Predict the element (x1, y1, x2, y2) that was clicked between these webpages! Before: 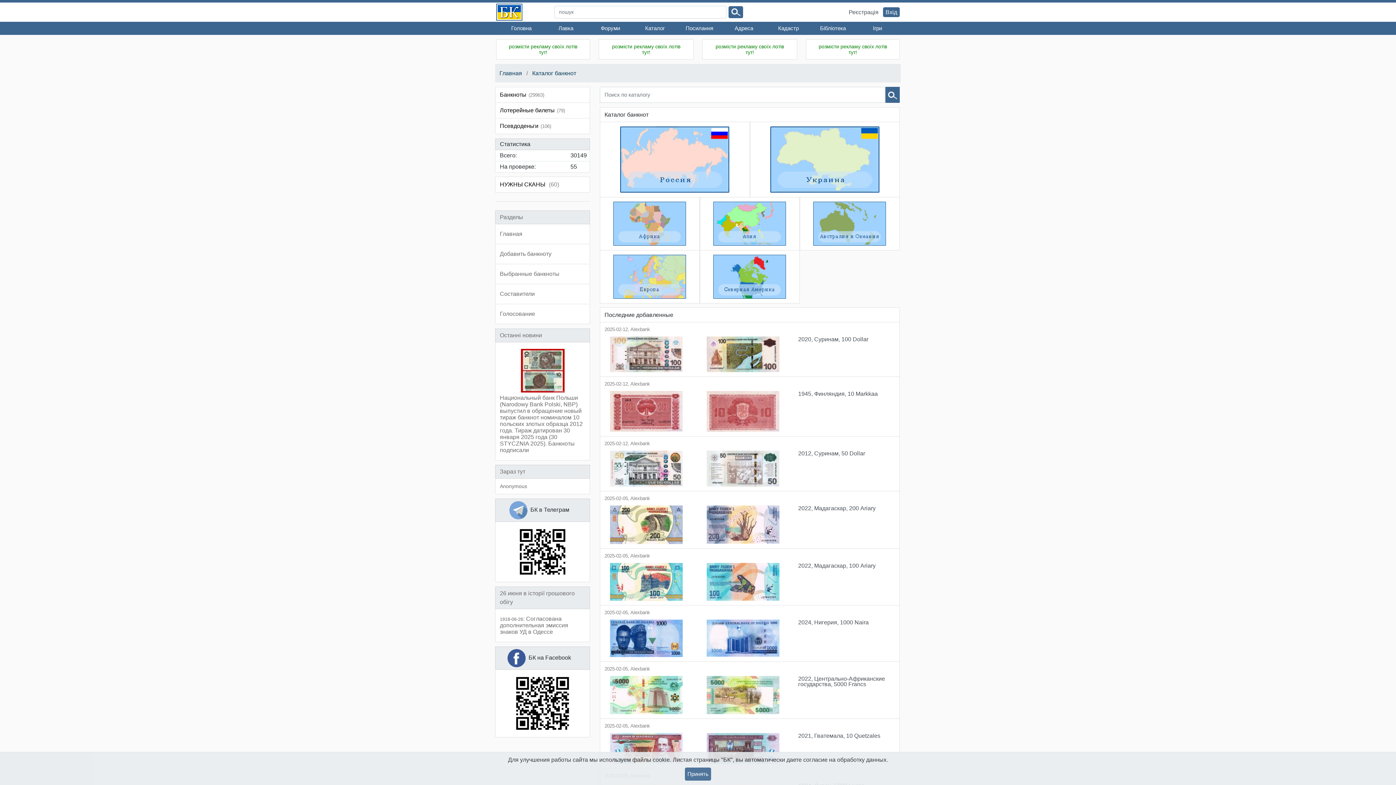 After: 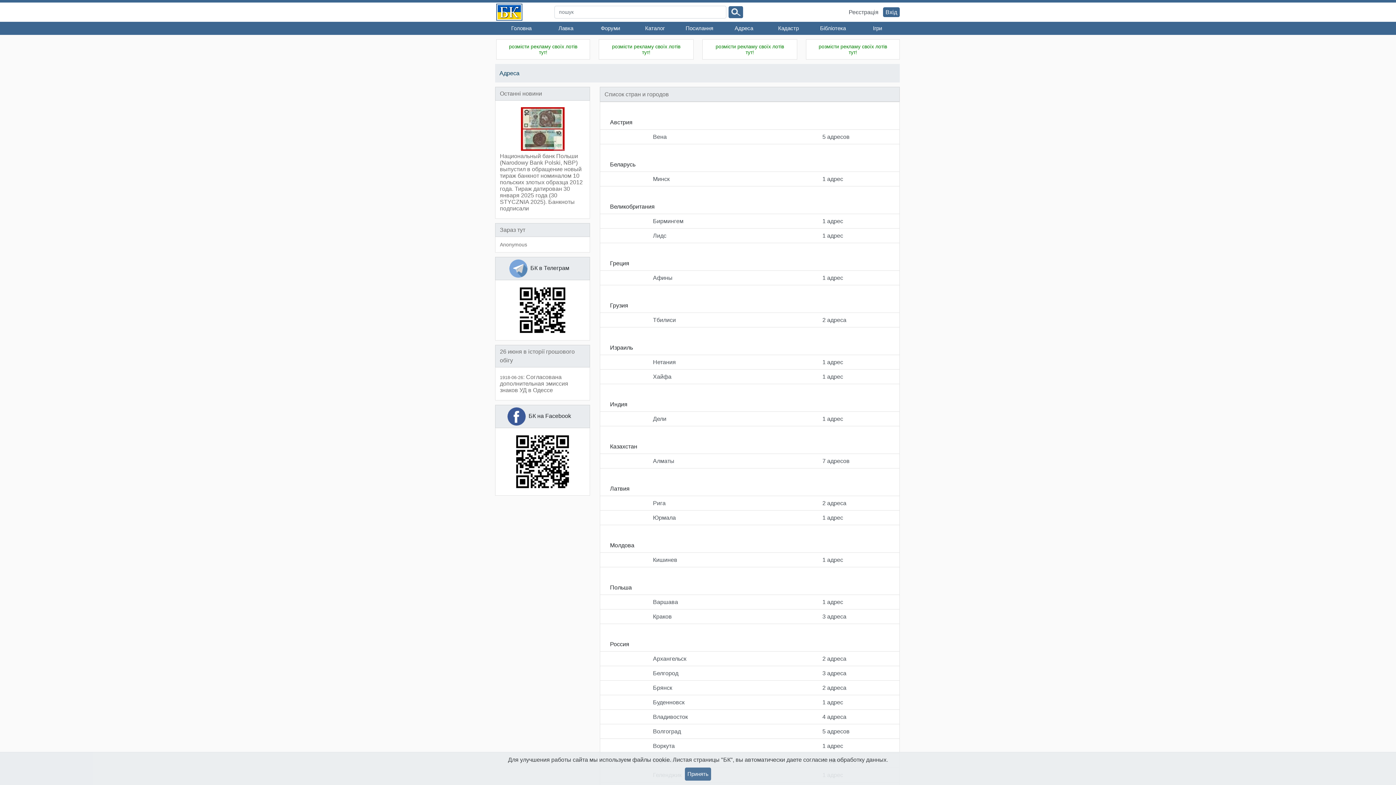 Action: bbox: (721, 21, 766, 35) label: Адреса